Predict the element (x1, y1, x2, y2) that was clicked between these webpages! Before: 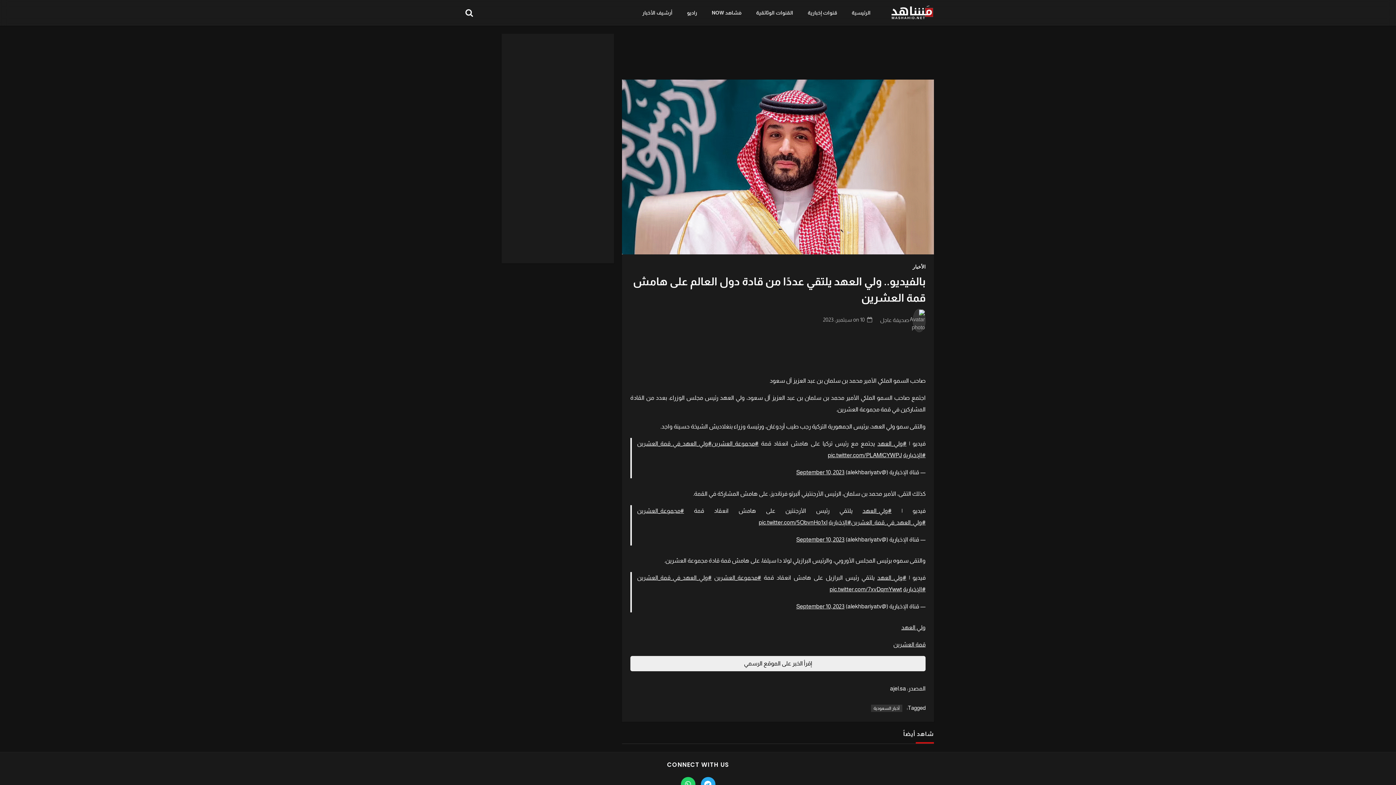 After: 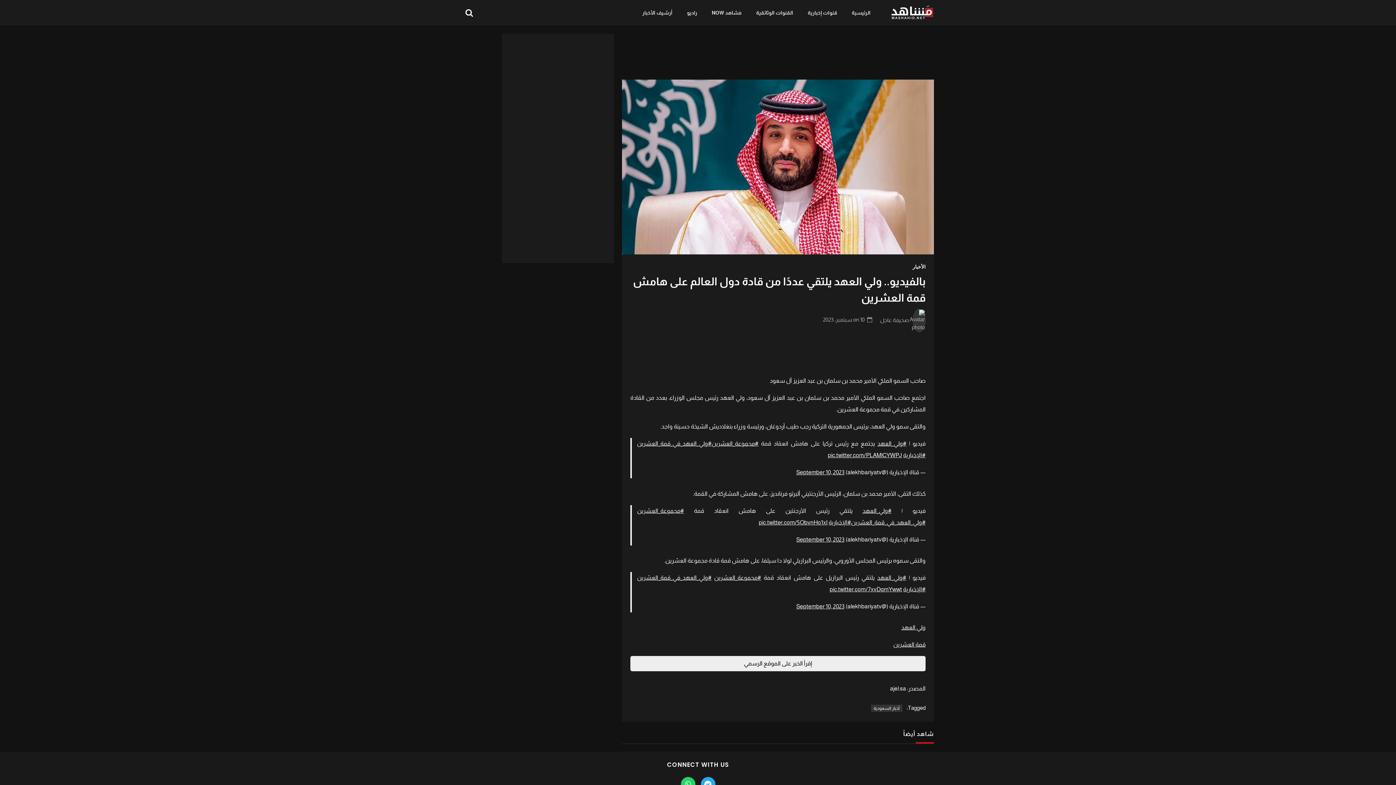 Action: bbox: (637, 507, 684, 514) label: #مجموعة_العشرين